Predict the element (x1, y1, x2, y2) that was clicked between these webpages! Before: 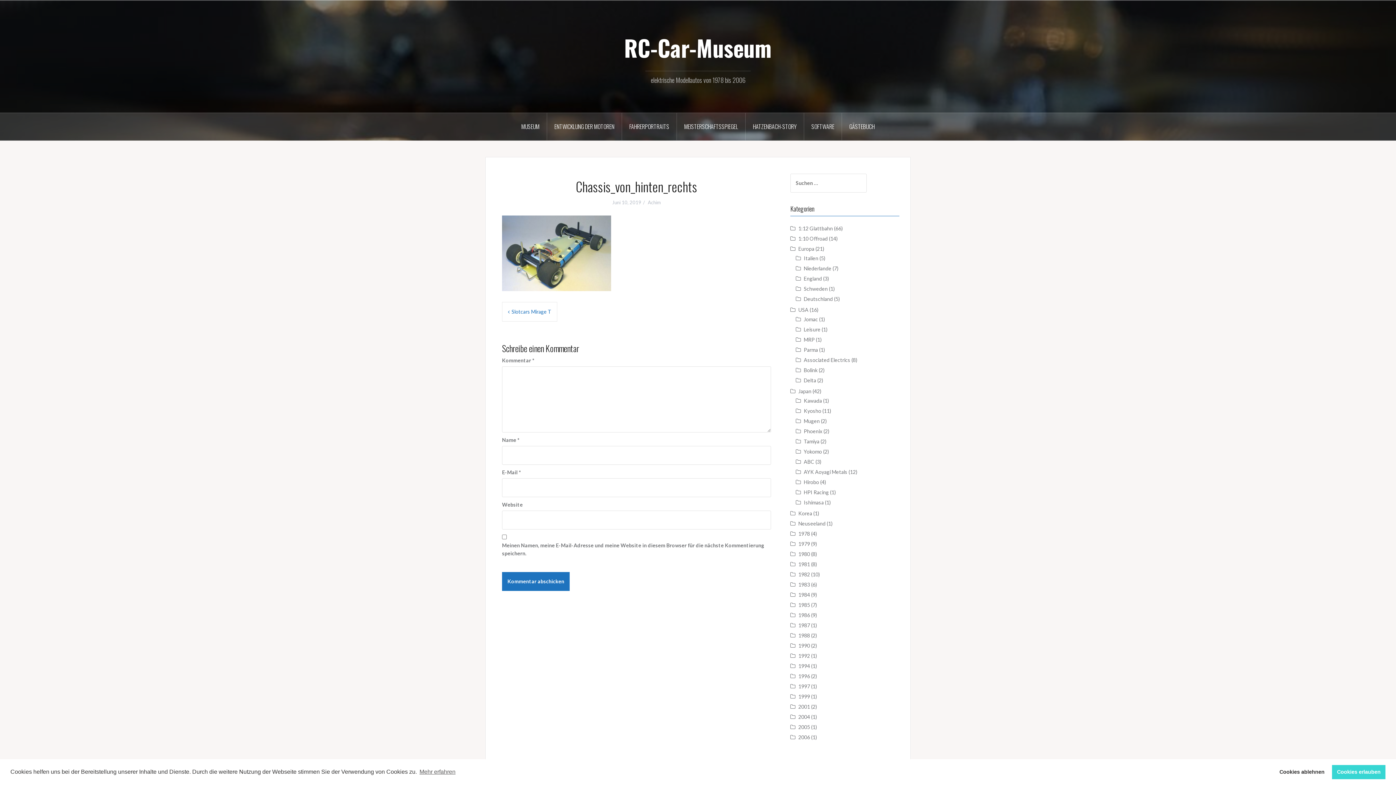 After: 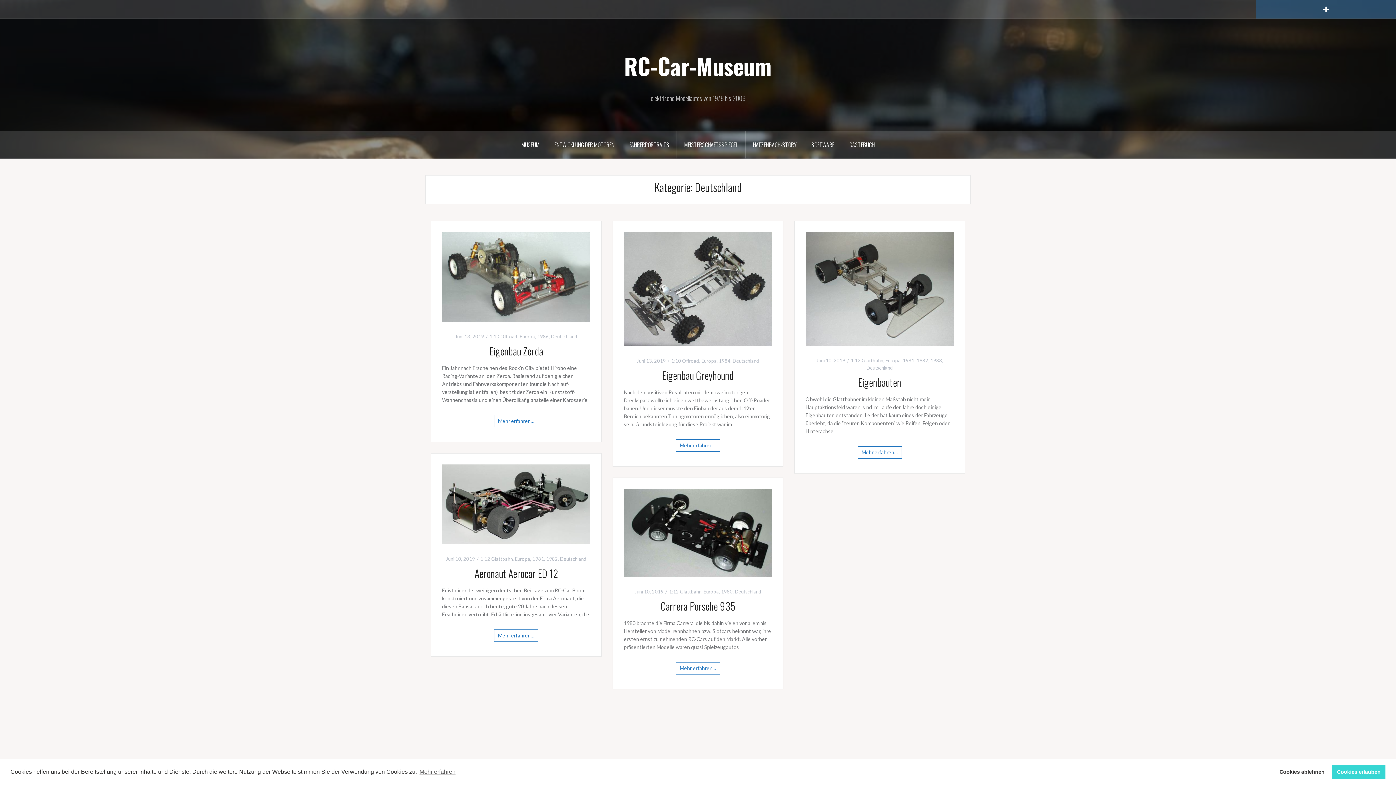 Action: label: Deutschland bbox: (804, 296, 833, 302)